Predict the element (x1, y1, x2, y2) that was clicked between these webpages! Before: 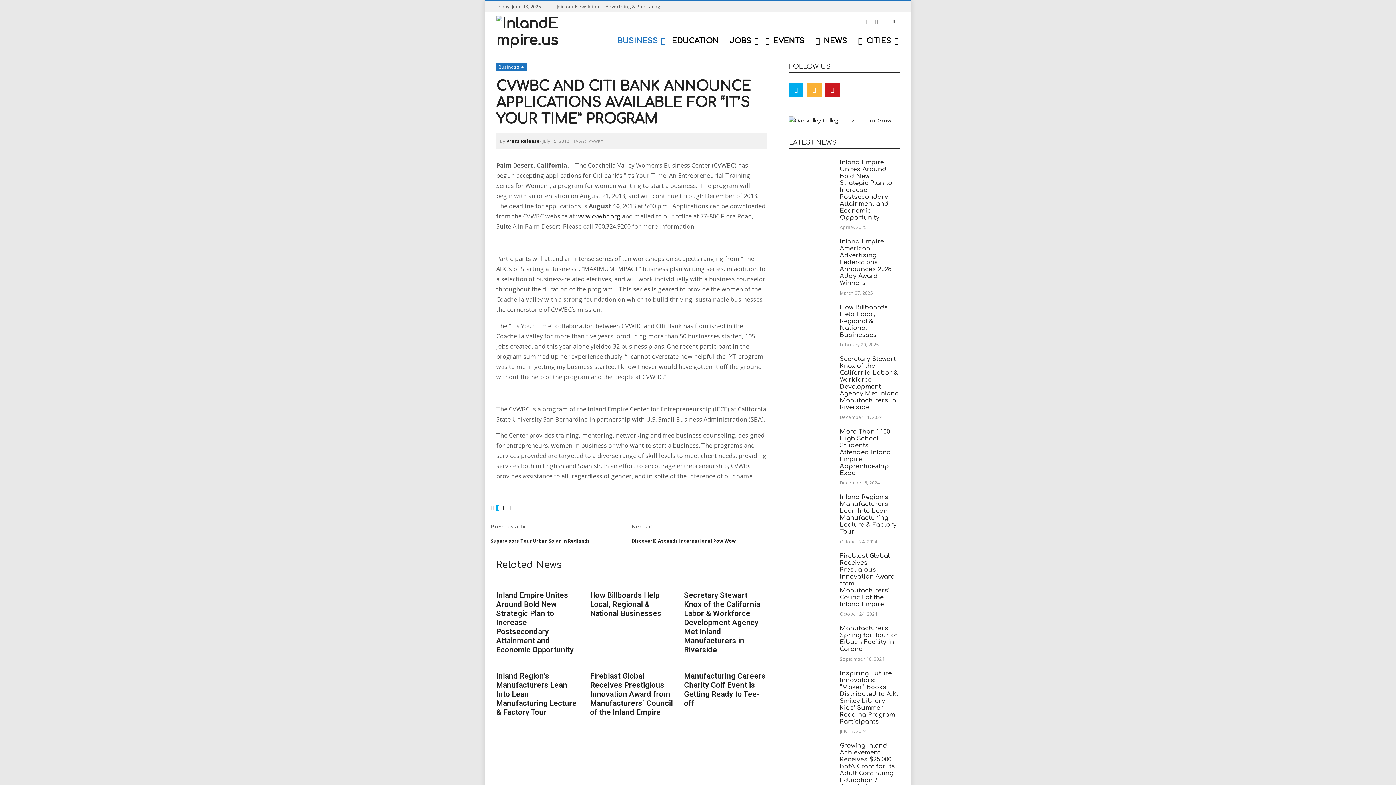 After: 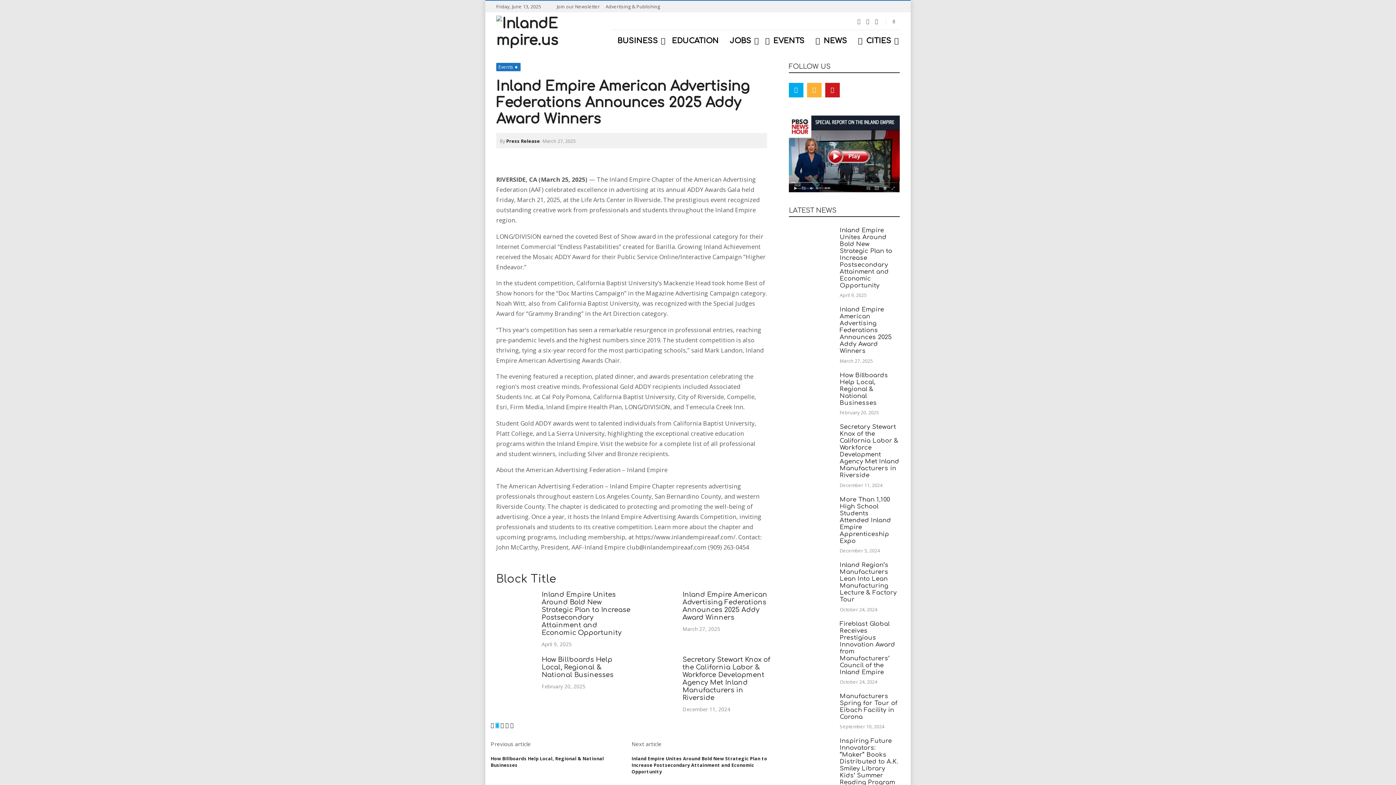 Action: bbox: (789, 238, 832, 246)